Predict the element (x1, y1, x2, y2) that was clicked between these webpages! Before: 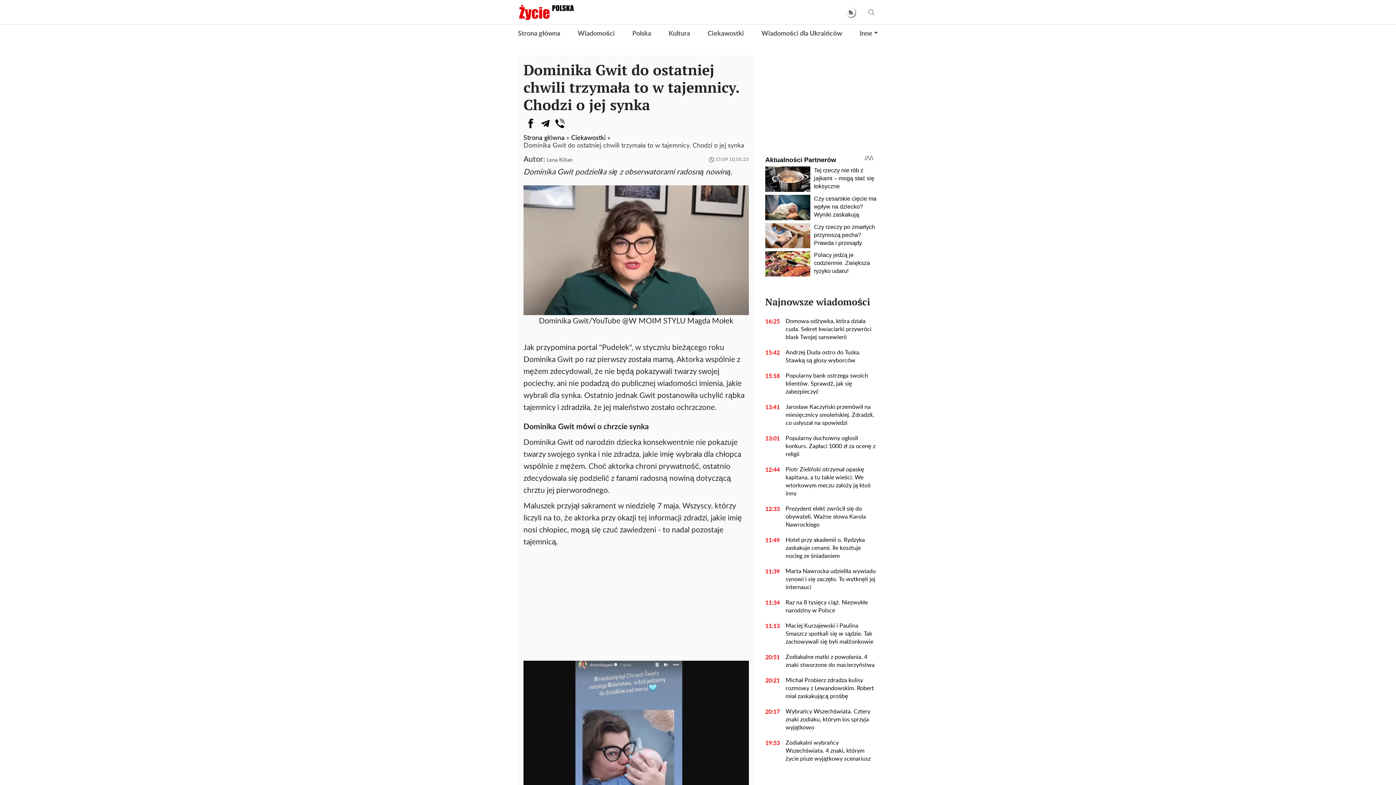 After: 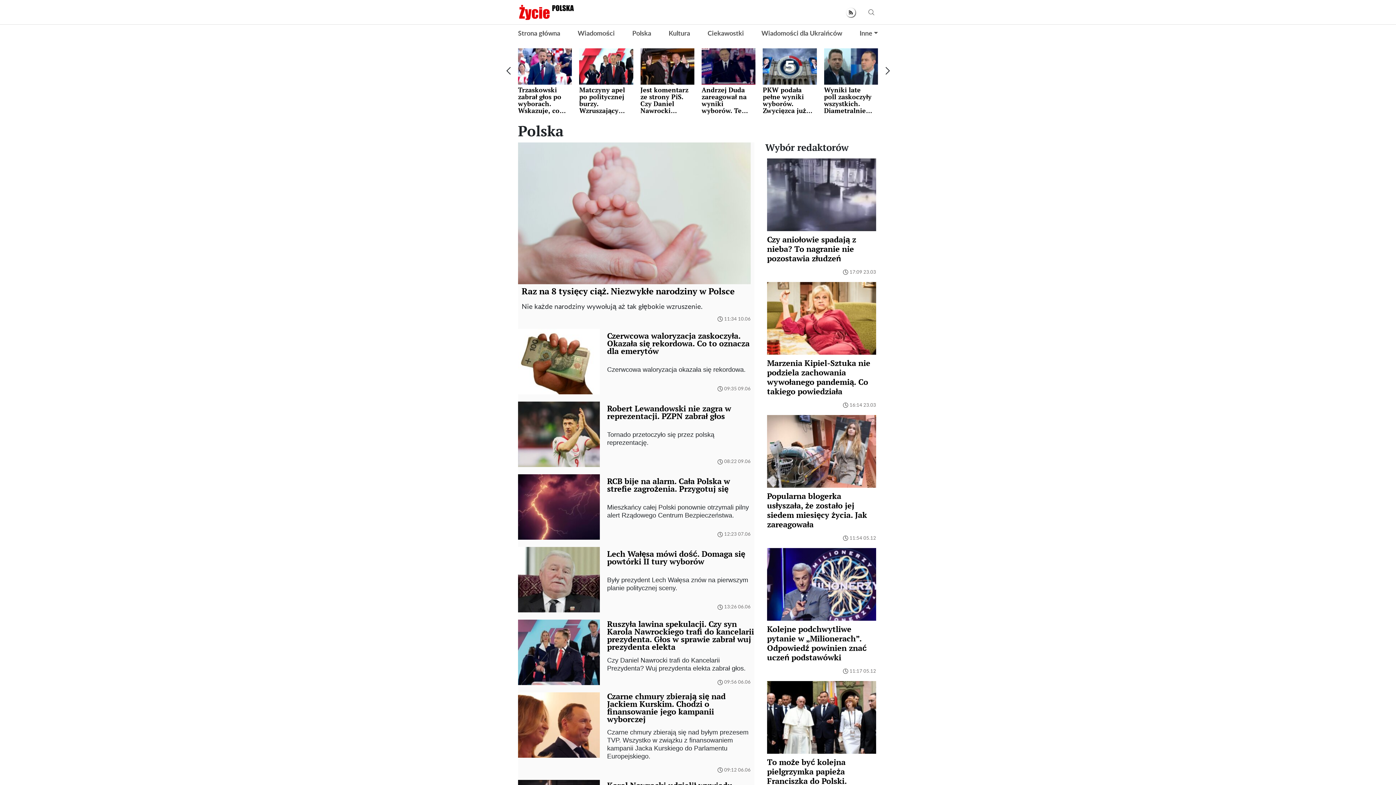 Action: bbox: (632, 30, 651, 37) label: Polska